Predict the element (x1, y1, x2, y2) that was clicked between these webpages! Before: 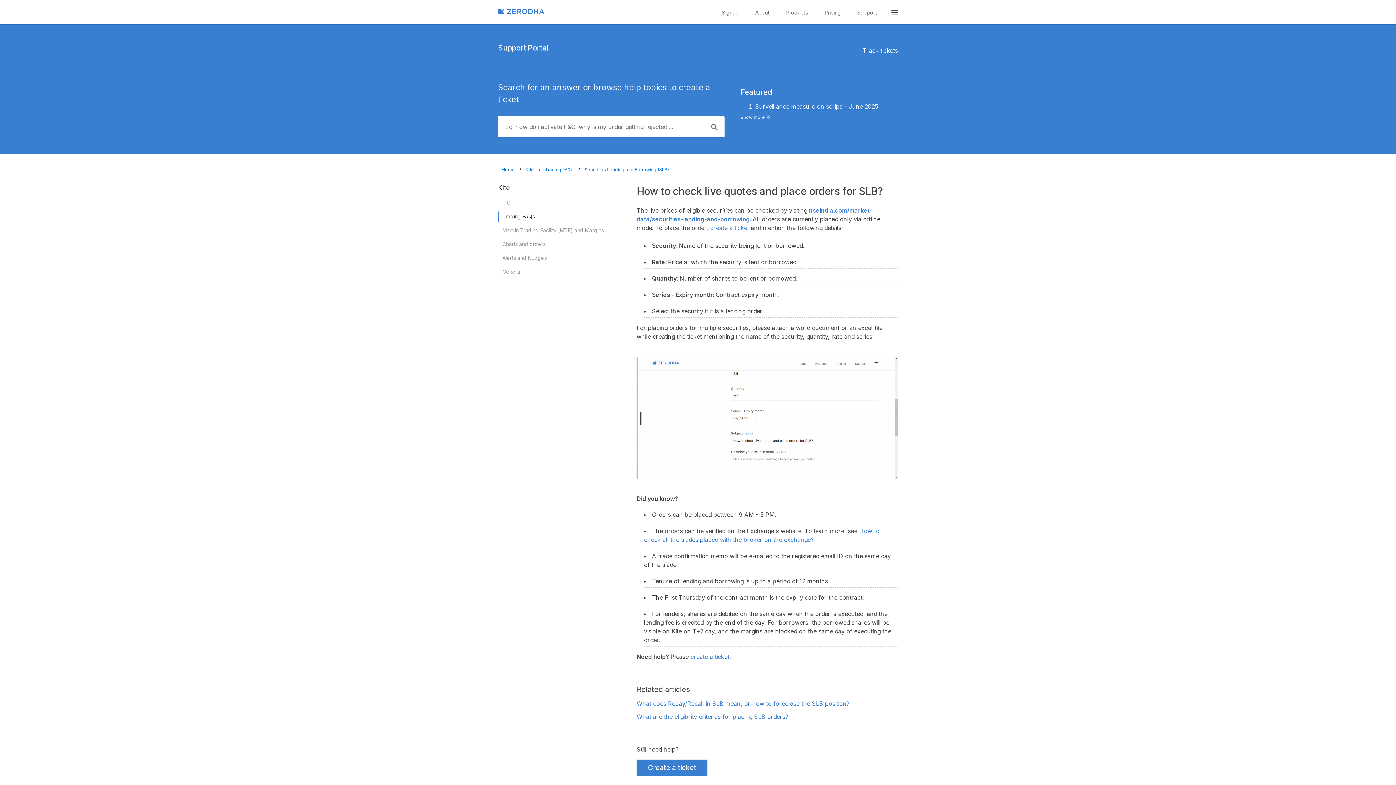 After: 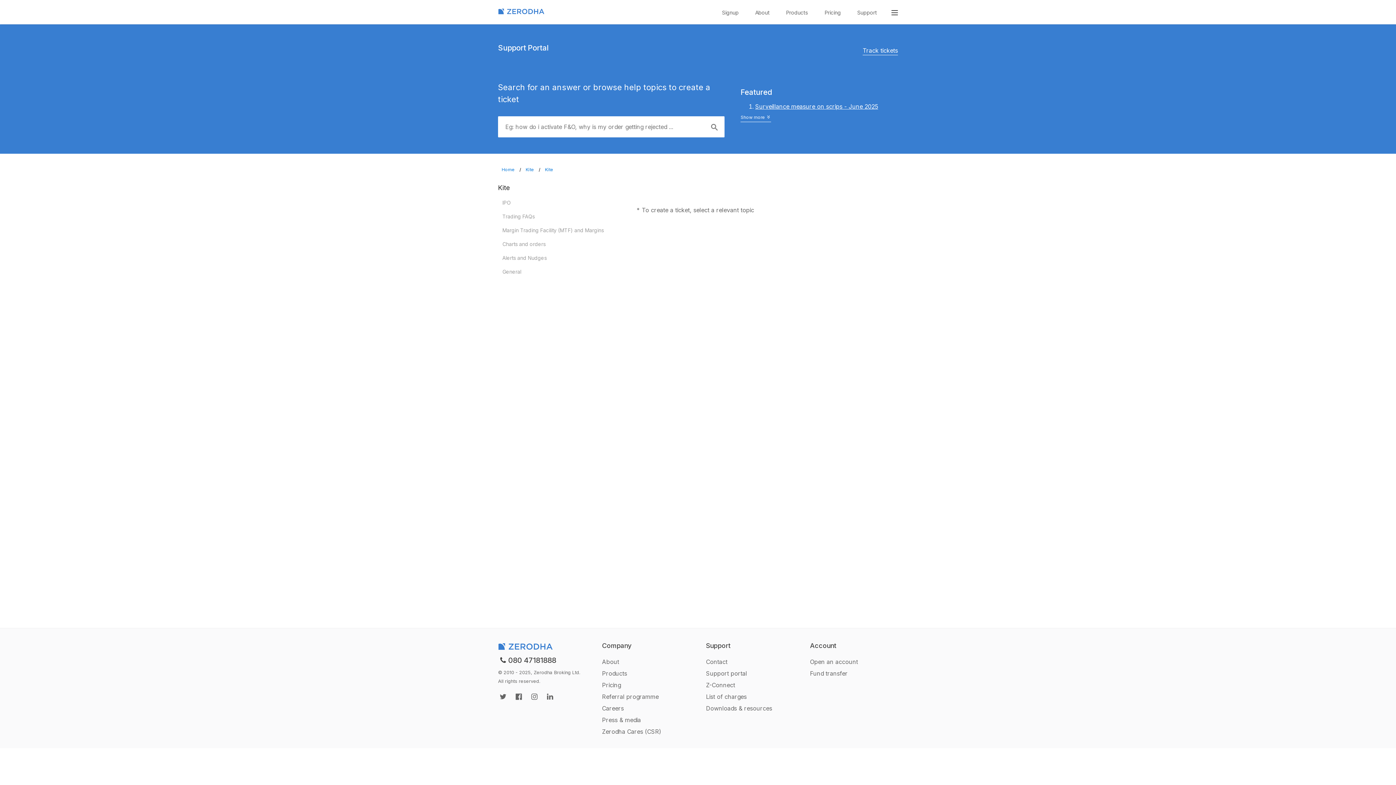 Action: bbox: (525, 166, 535, 172) label: Kite 